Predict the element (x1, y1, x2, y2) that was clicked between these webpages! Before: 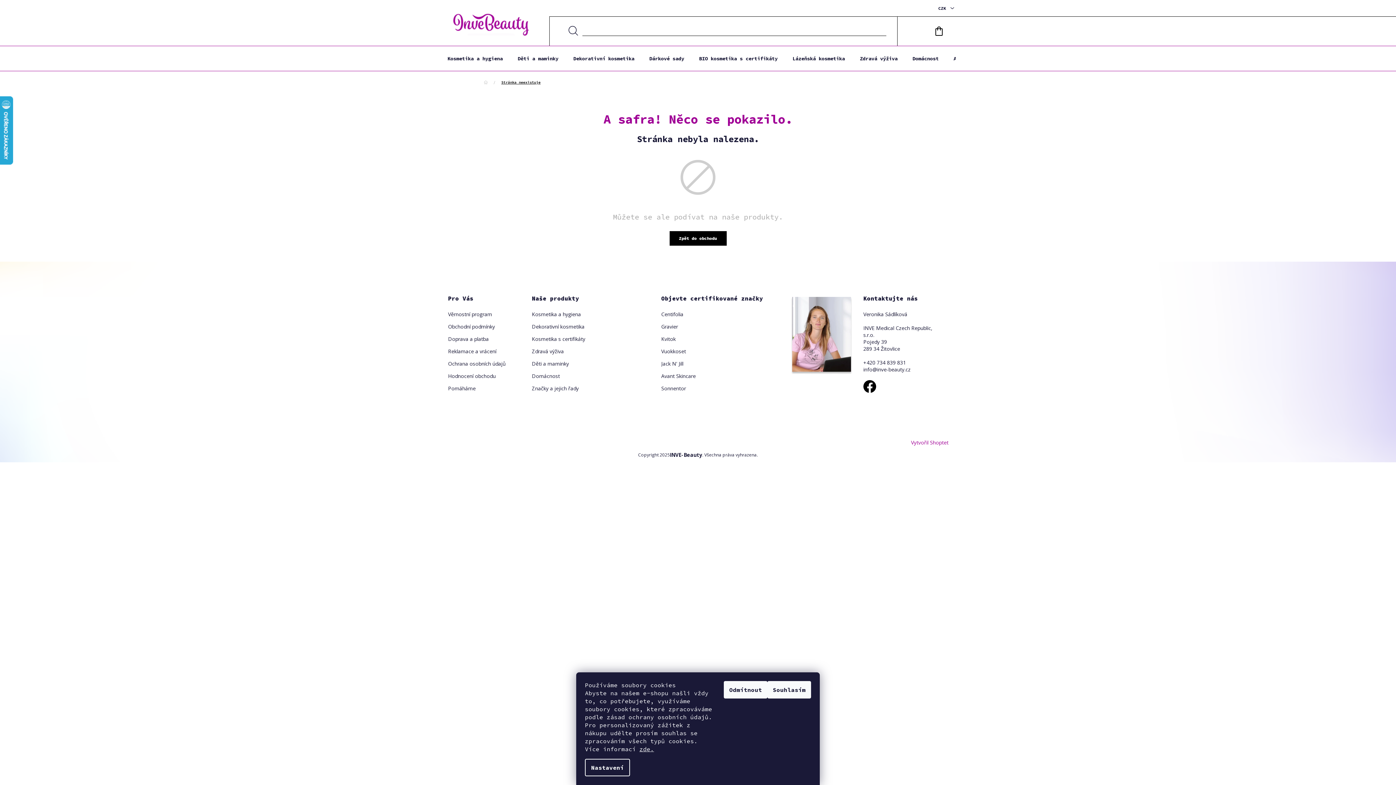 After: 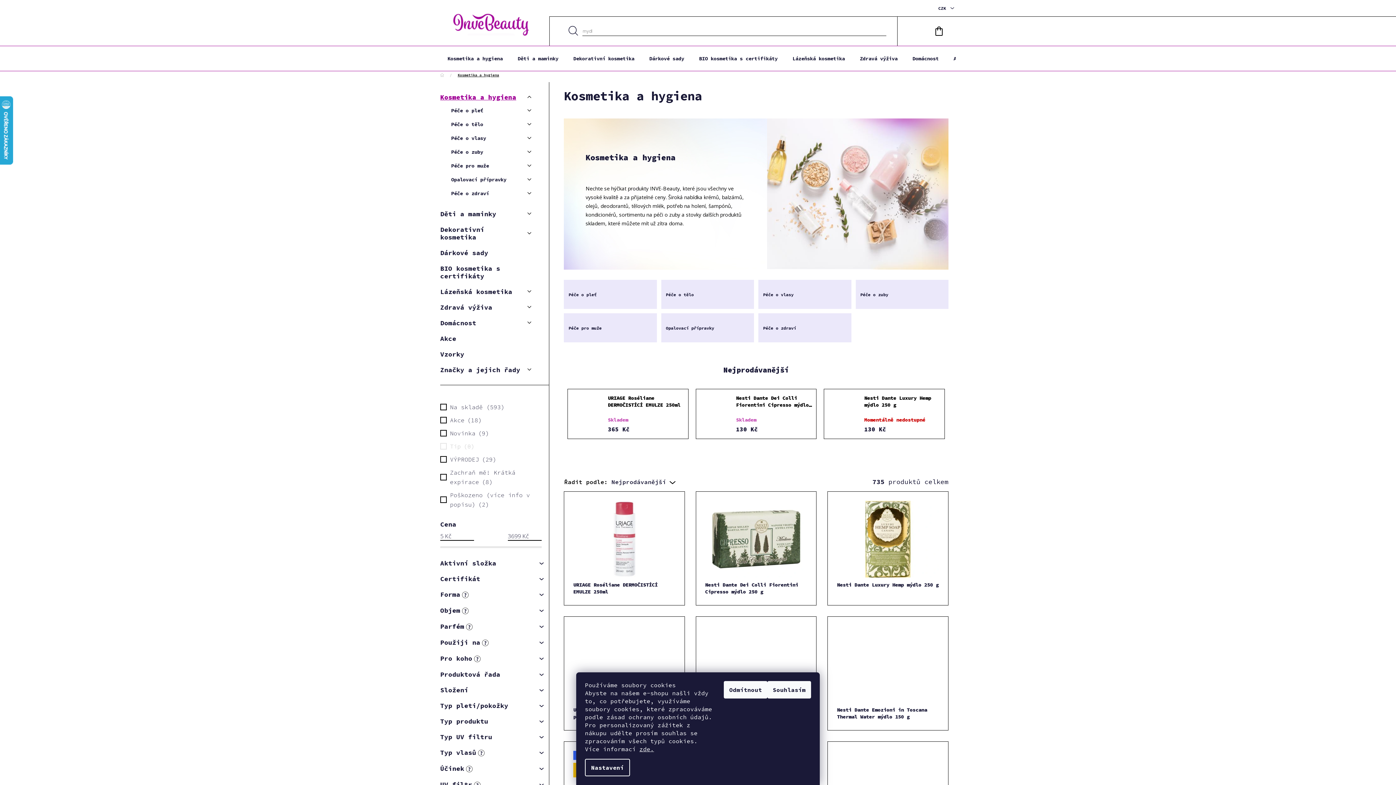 Action: label: Kosmetika a hygiena bbox: (531, 310, 585, 317)